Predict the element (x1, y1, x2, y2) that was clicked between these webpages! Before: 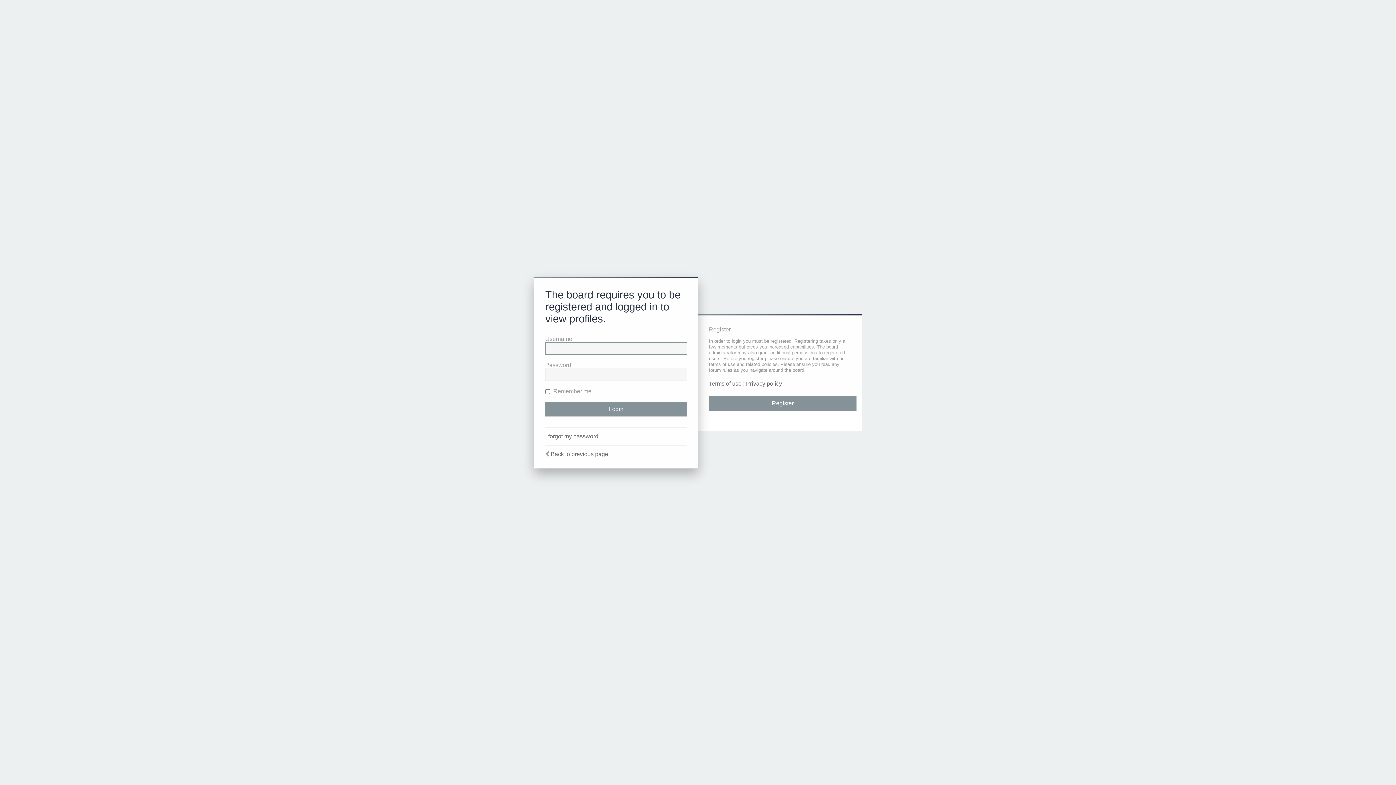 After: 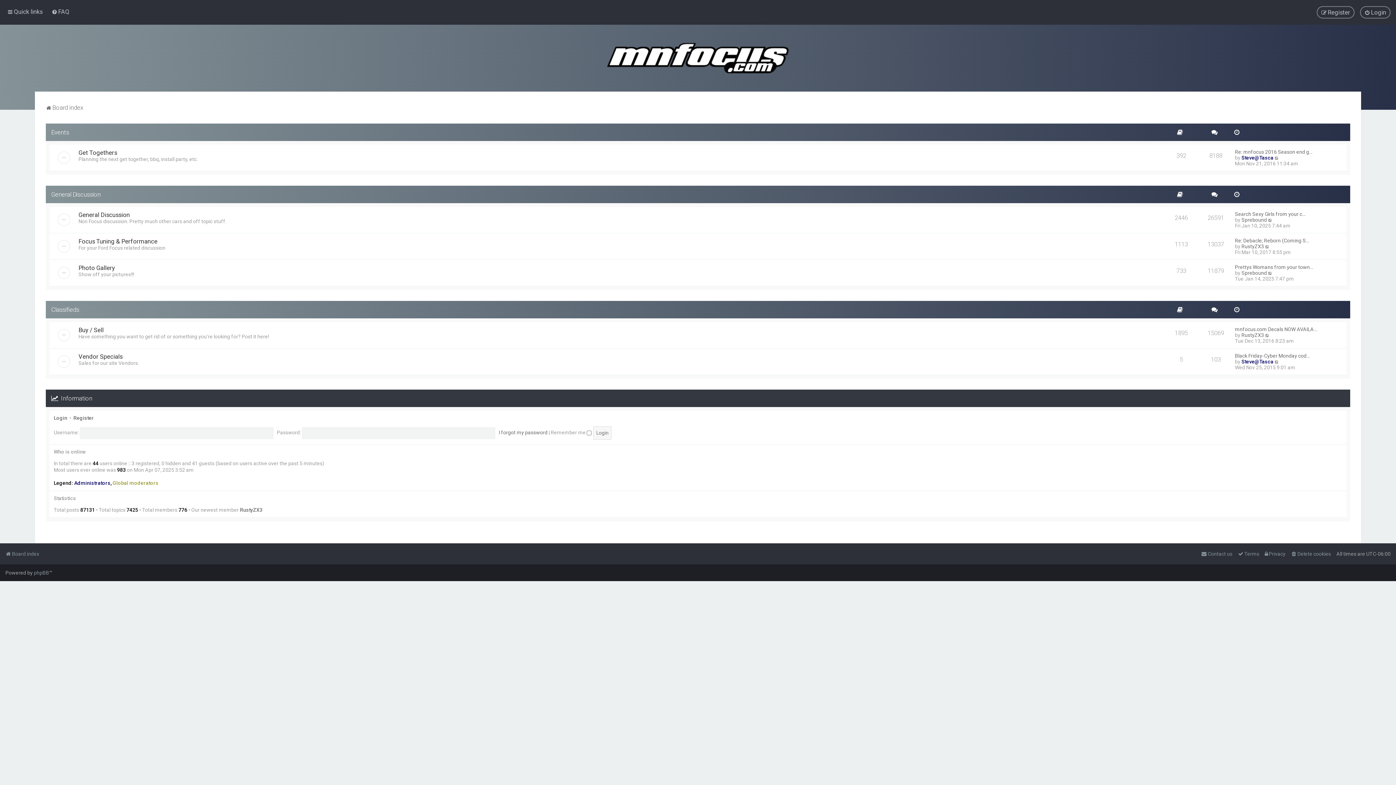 Action: bbox: (550, 451, 608, 457) label: Back to previous page